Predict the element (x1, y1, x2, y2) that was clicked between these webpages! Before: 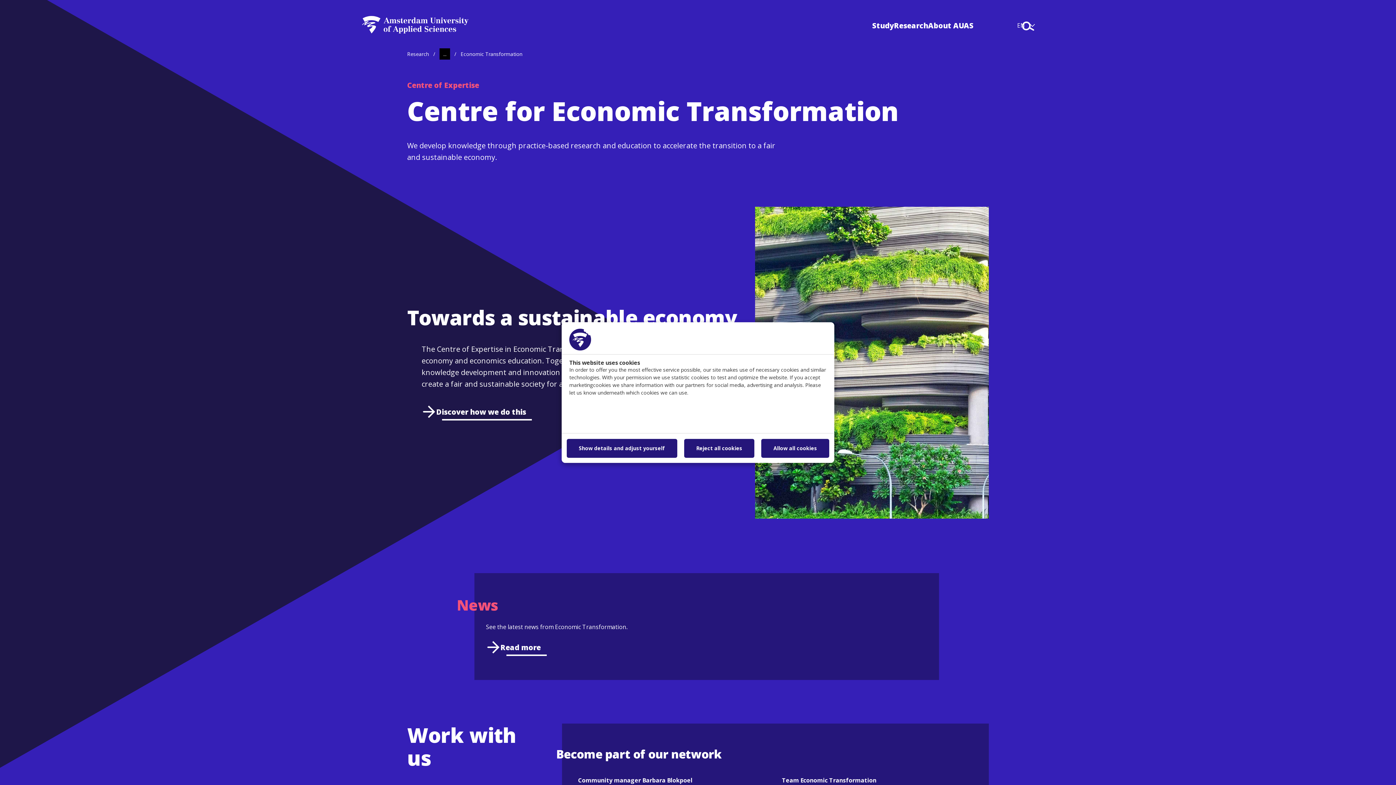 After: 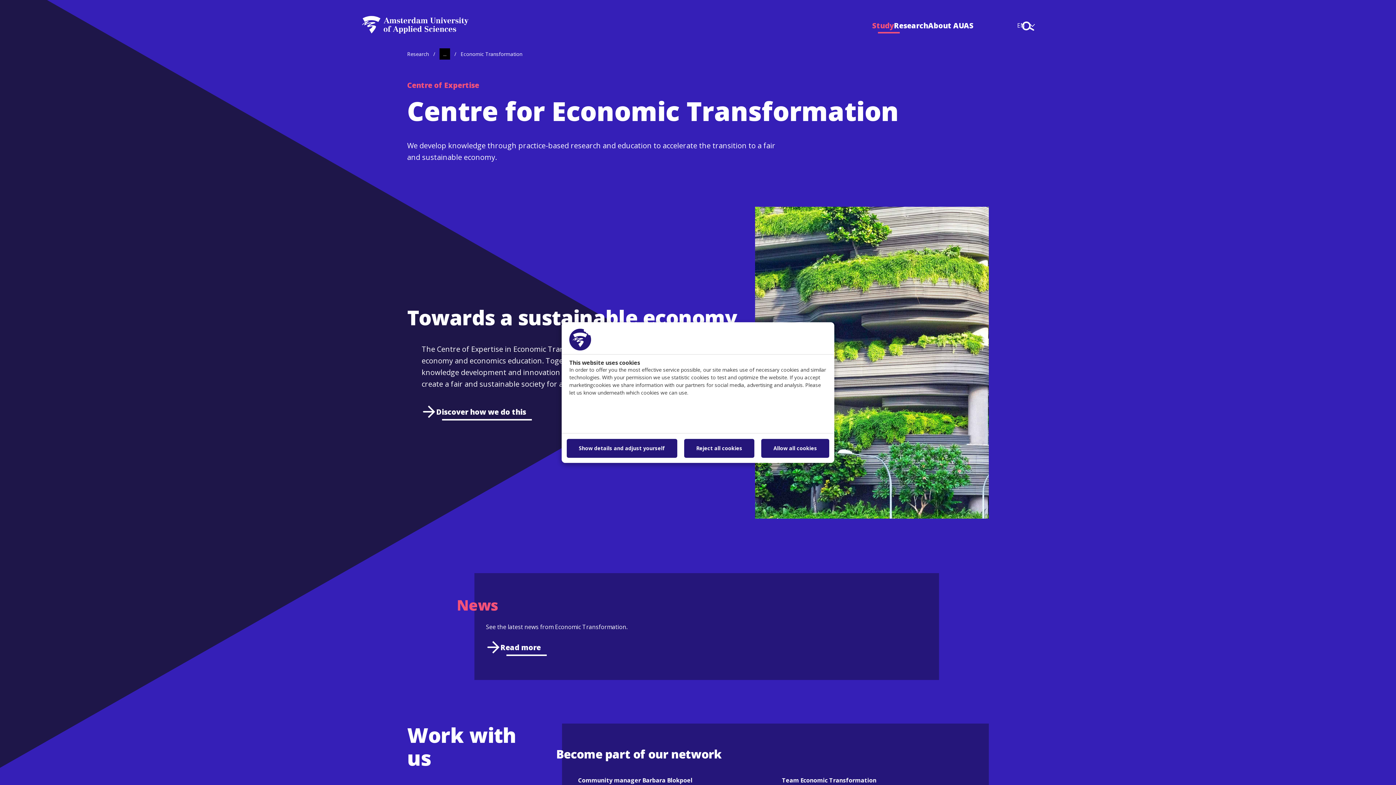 Action: bbox: (872, 20, 894, 31) label: Study